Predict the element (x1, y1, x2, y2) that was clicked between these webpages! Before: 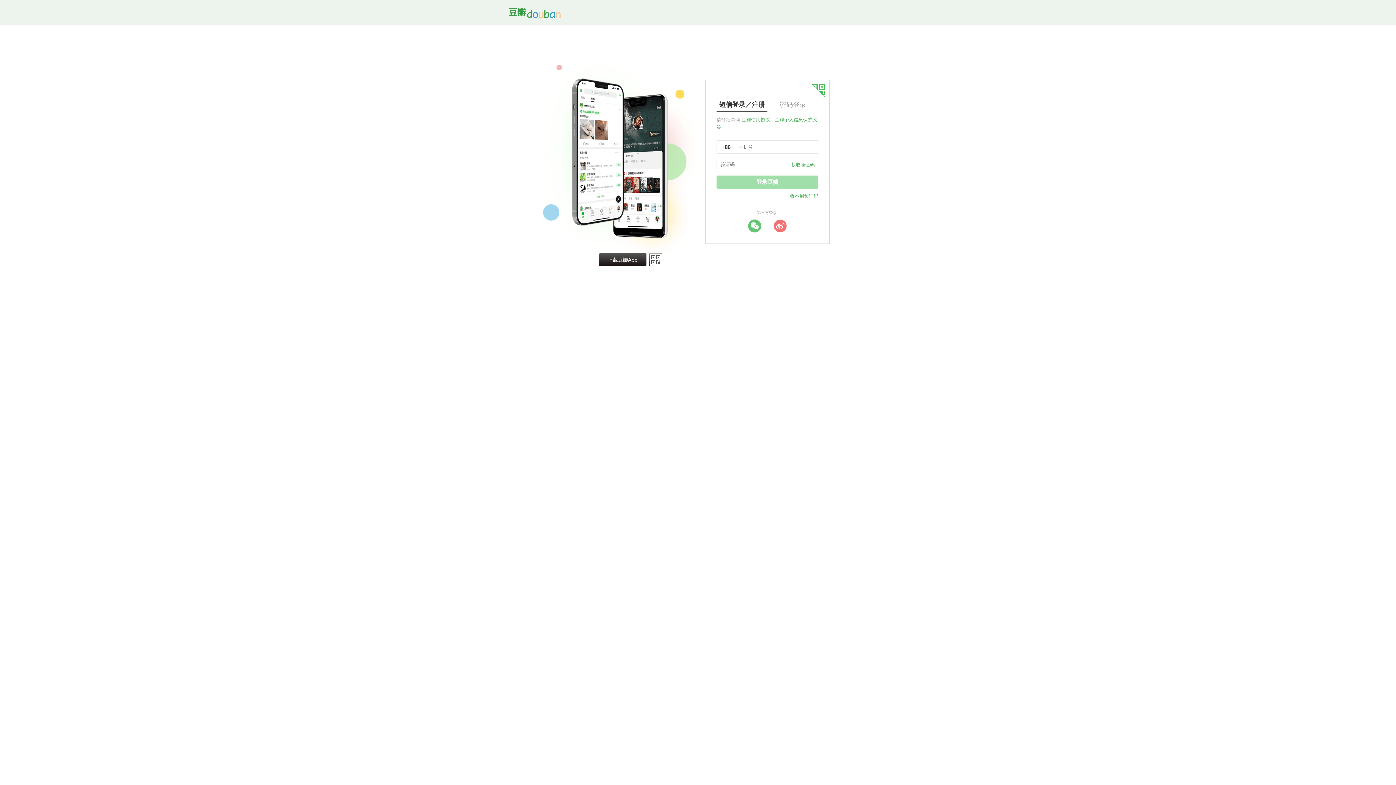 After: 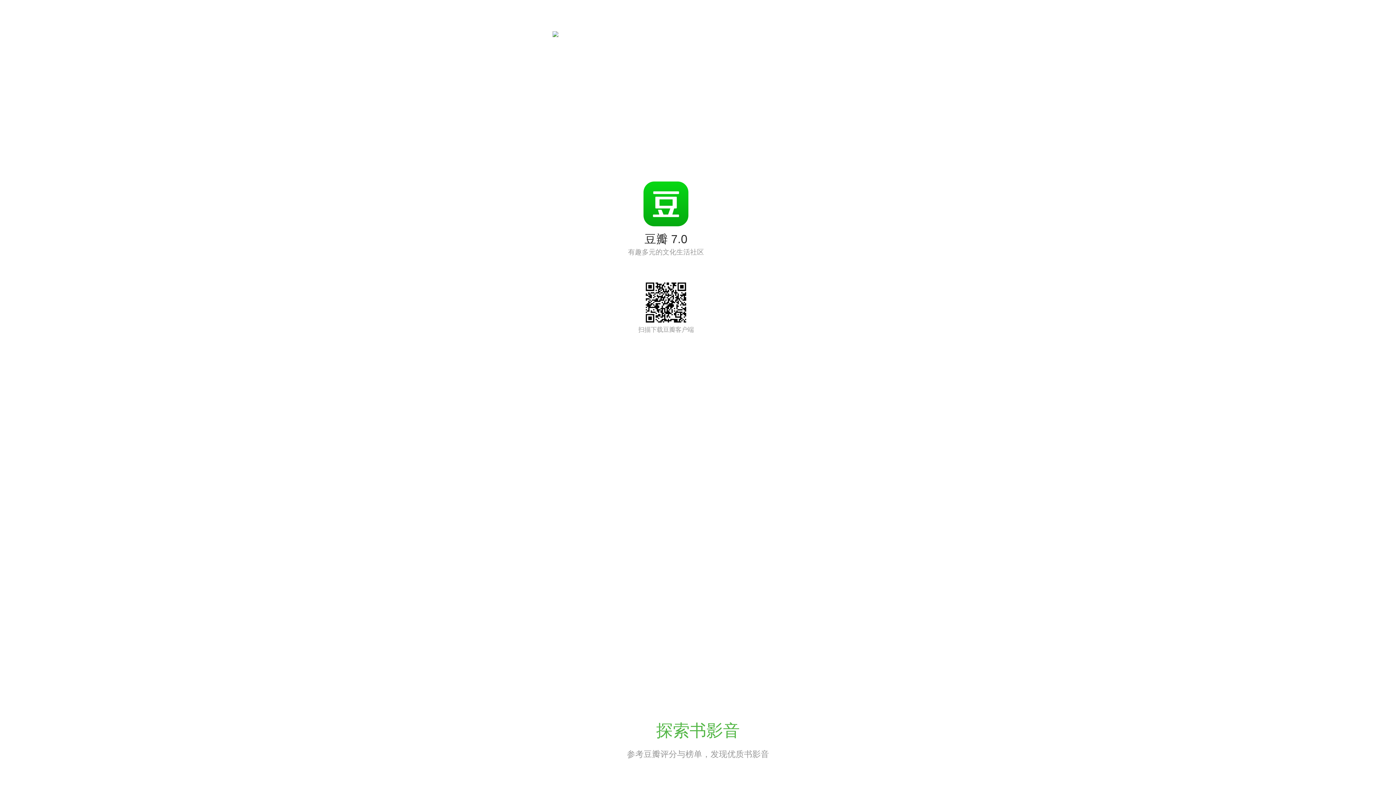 Action: label: 下载豆瓣 App bbox: (599, 253, 646, 266)